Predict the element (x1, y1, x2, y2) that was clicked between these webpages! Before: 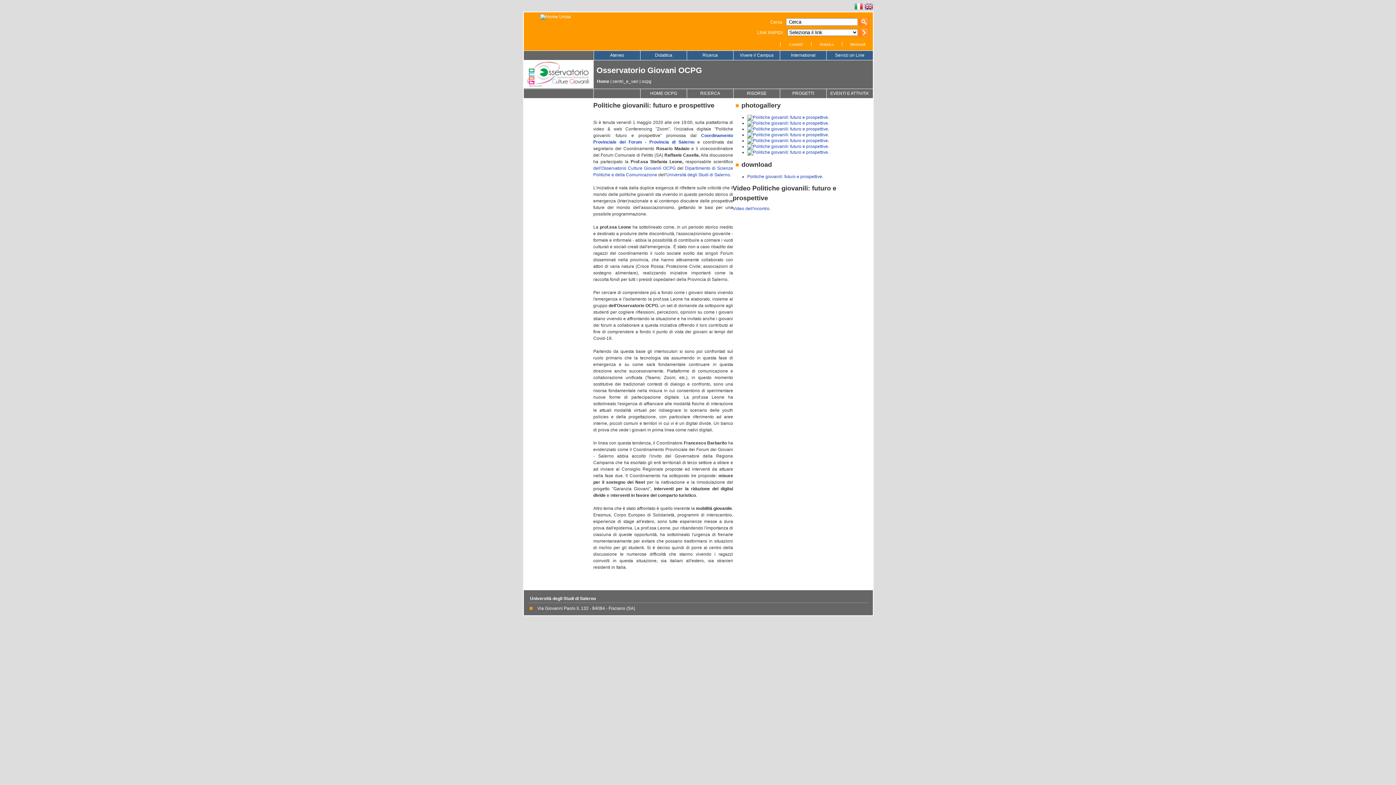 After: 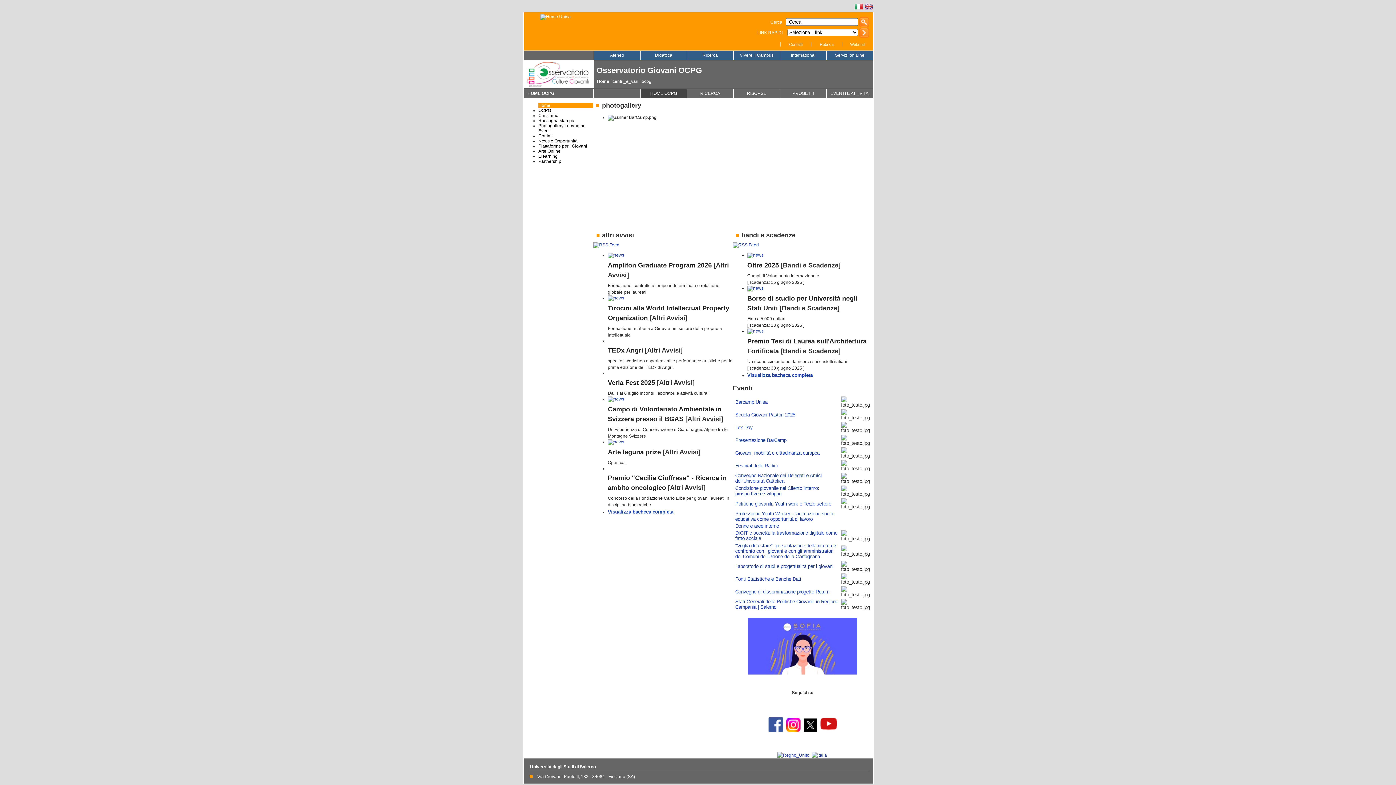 Action: label: Università degli Studi di Salerno bbox: (666, 172, 730, 177)